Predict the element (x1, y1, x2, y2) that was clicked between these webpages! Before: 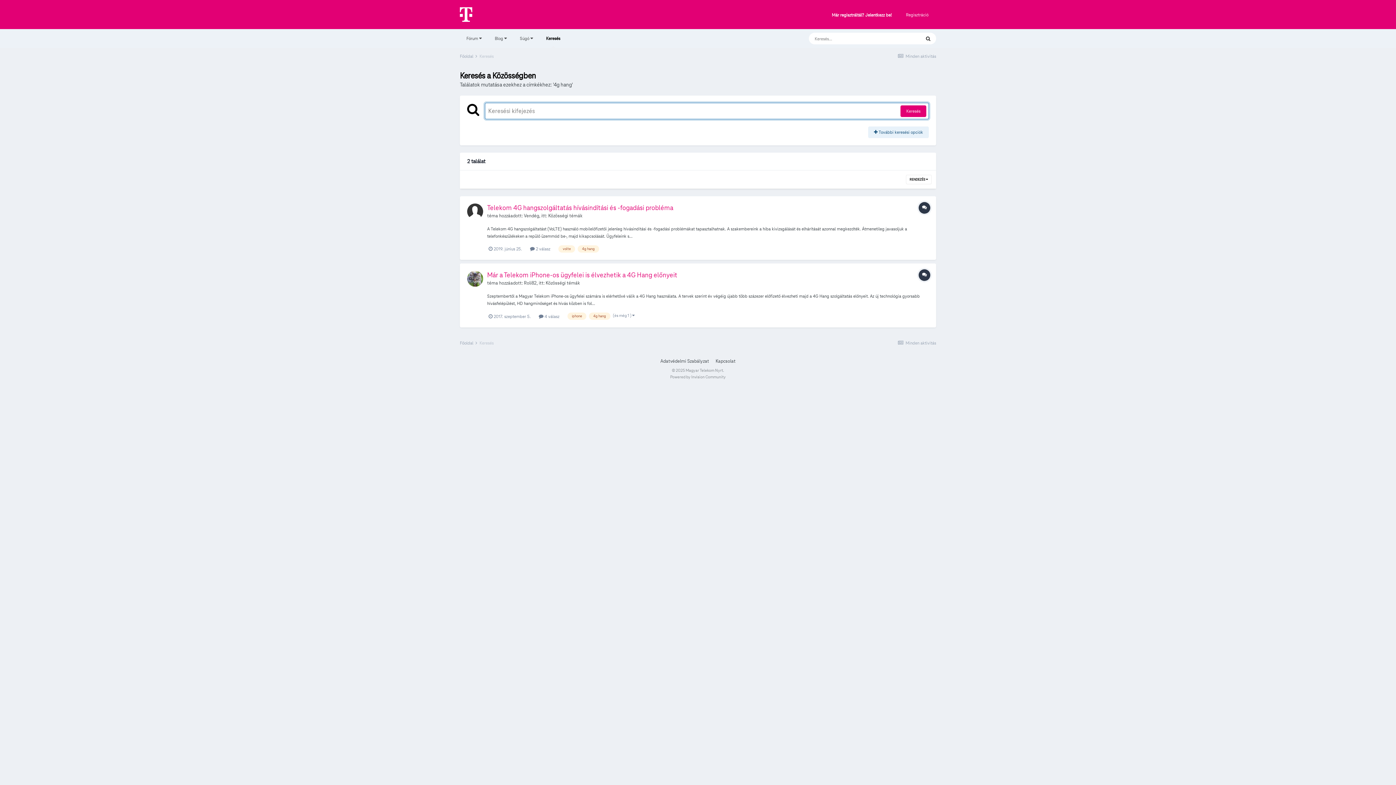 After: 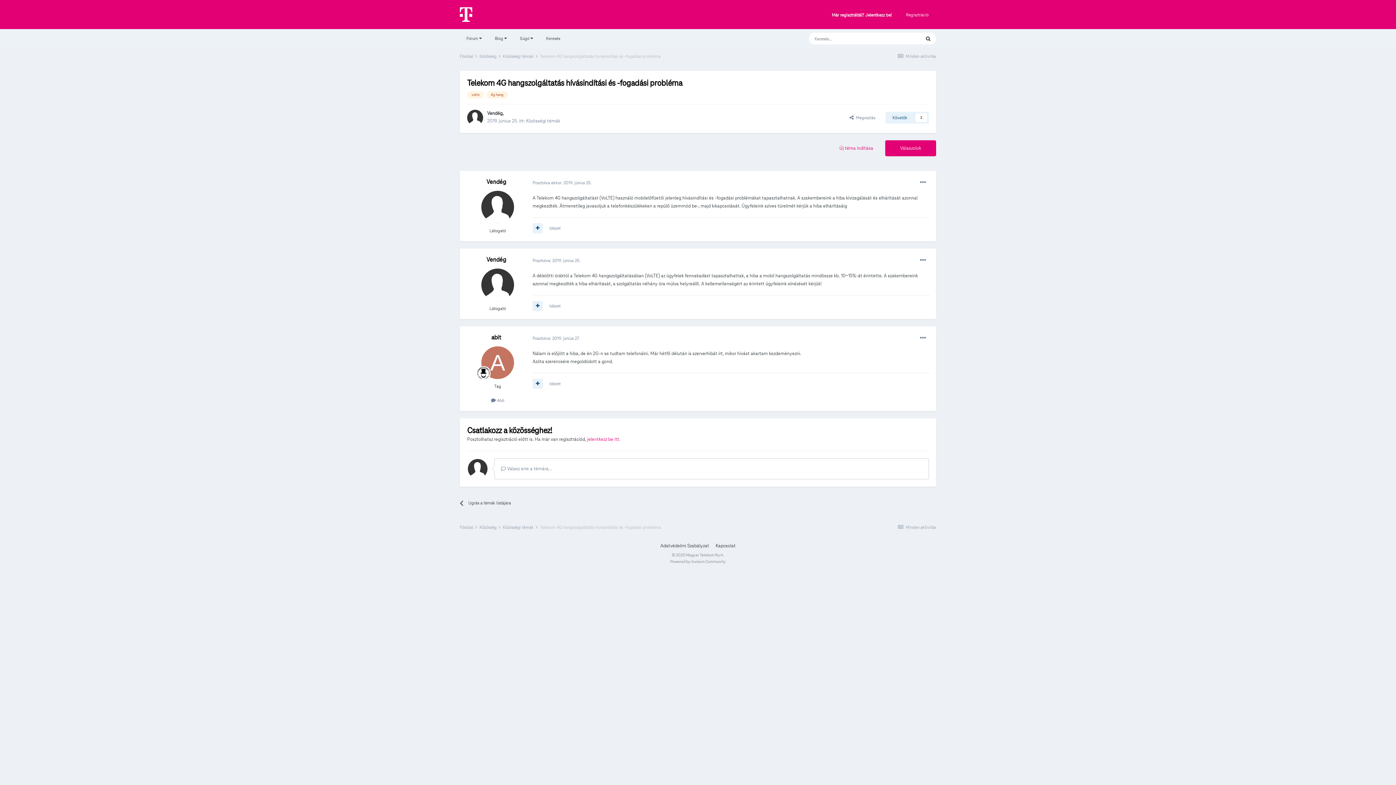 Action: bbox: (487, 203, 673, 212) label: Telekom 4G hangszolgáltatás hívásindítási és -fogadási probléma